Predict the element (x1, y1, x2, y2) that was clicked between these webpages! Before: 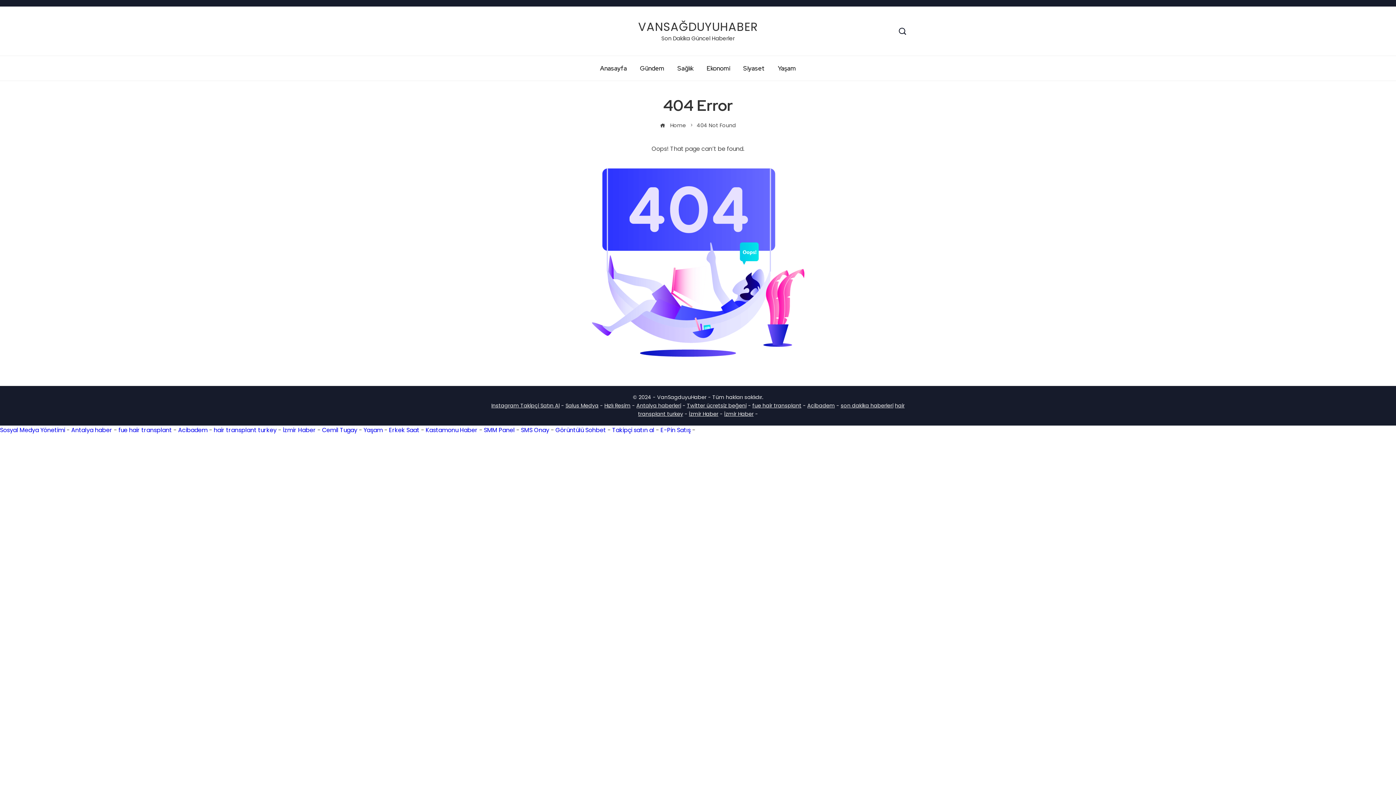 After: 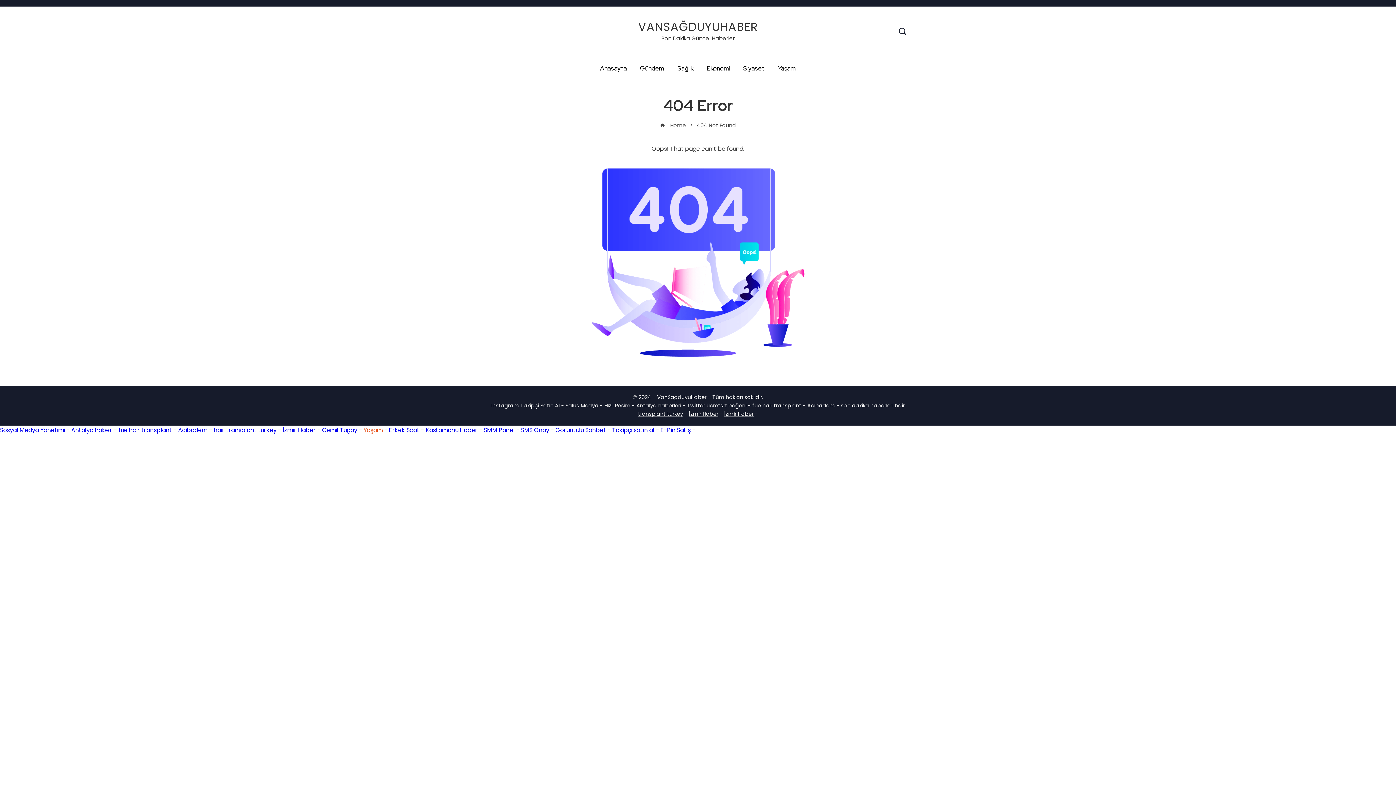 Action: bbox: (363, 426, 382, 434) label: Yaşam